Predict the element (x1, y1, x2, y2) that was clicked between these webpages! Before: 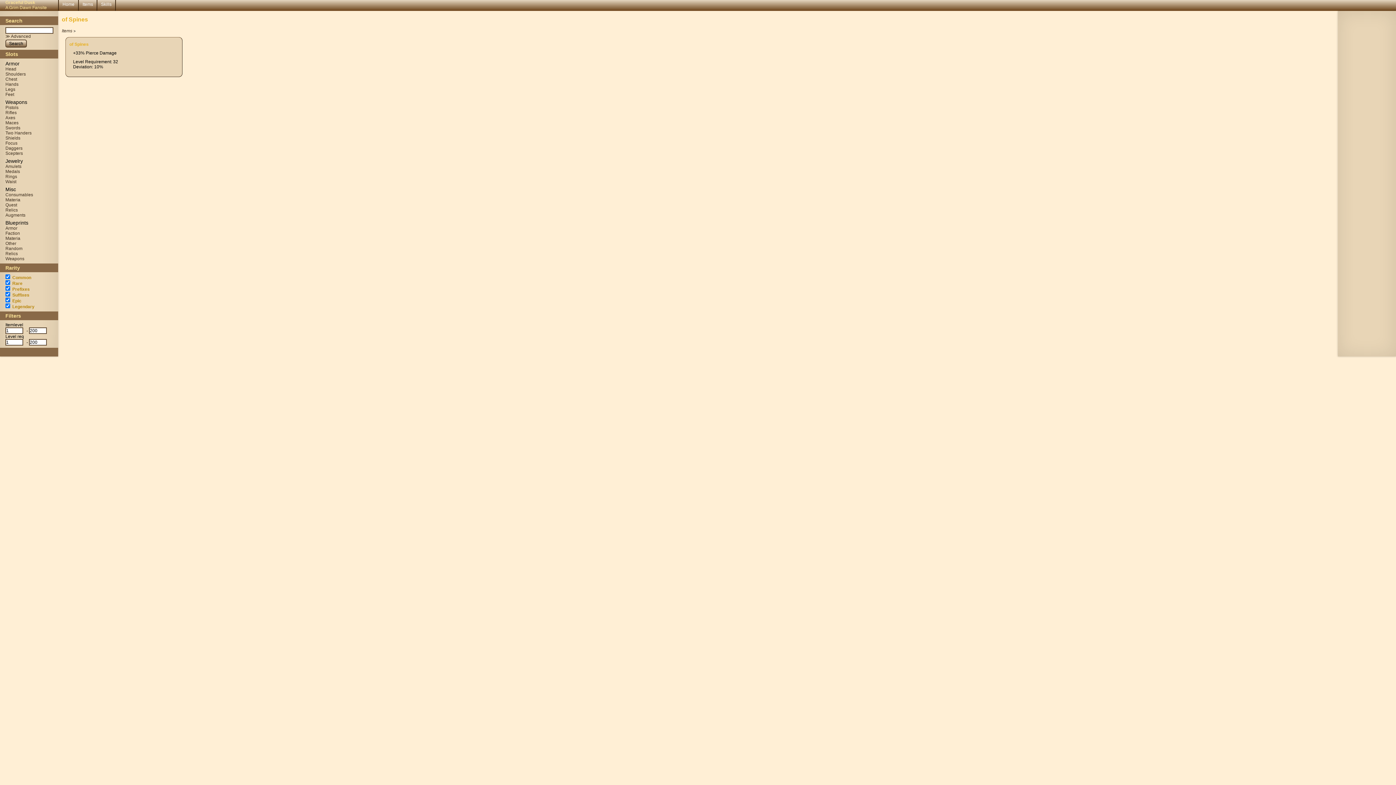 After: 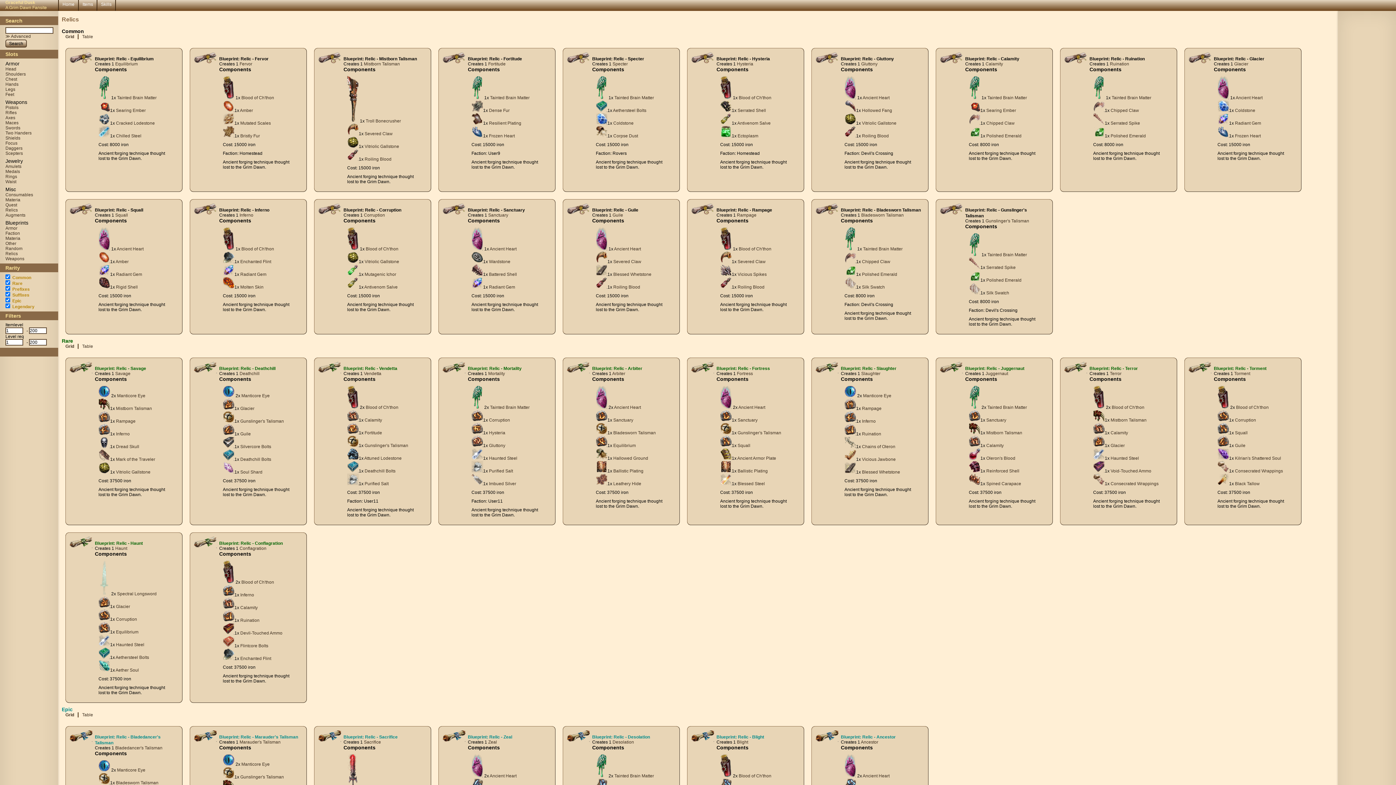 Action: label: Relics bbox: (5, 251, 17, 256)